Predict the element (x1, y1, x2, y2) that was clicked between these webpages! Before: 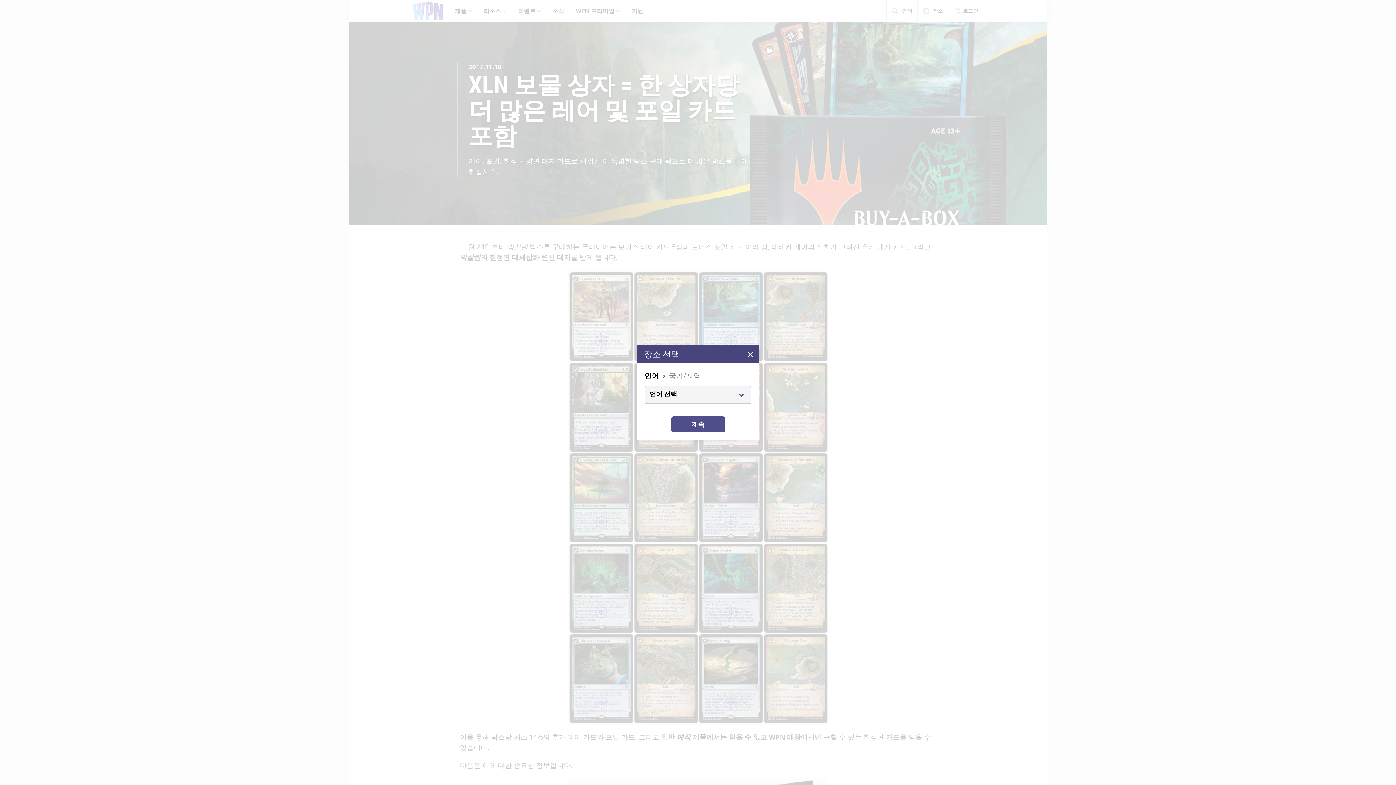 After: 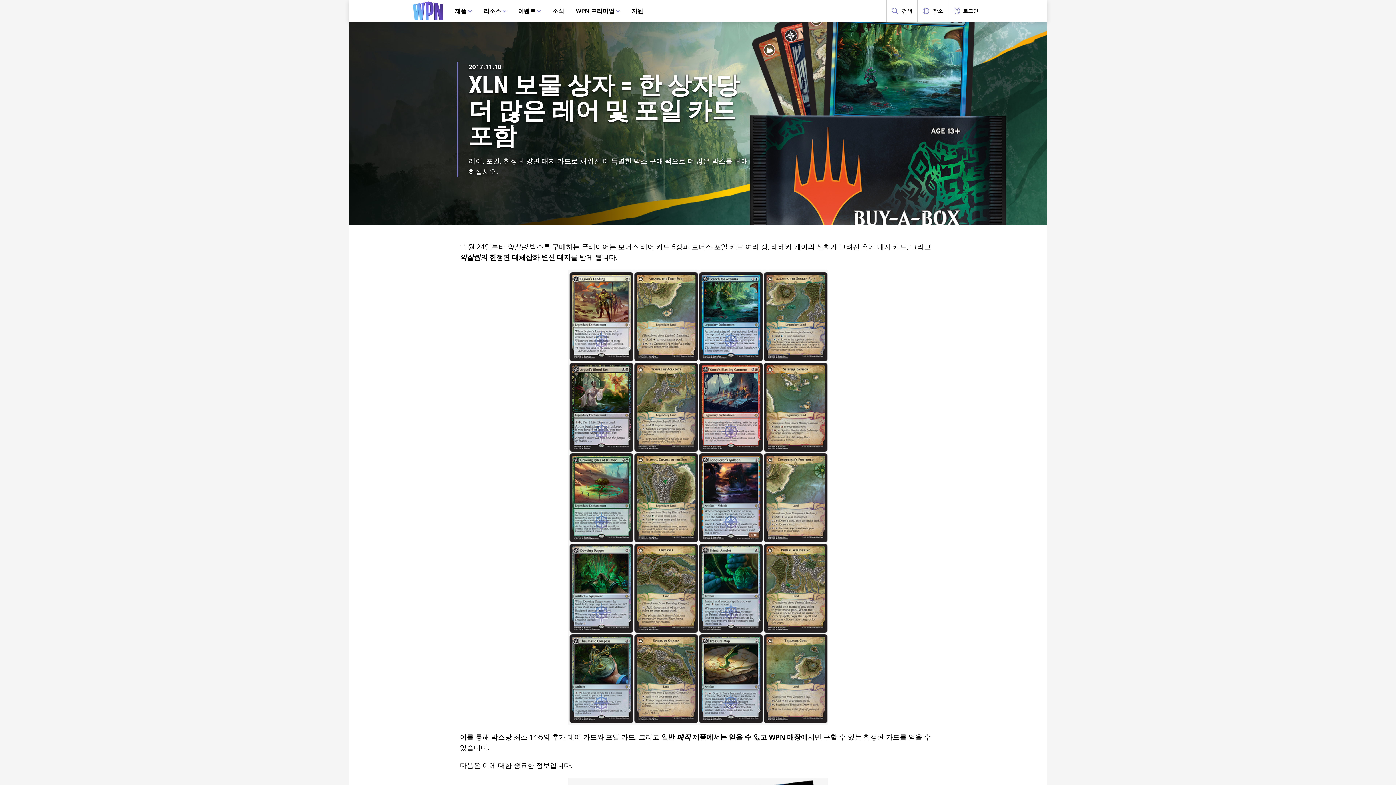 Action: bbox: (741, 346, 759, 363)